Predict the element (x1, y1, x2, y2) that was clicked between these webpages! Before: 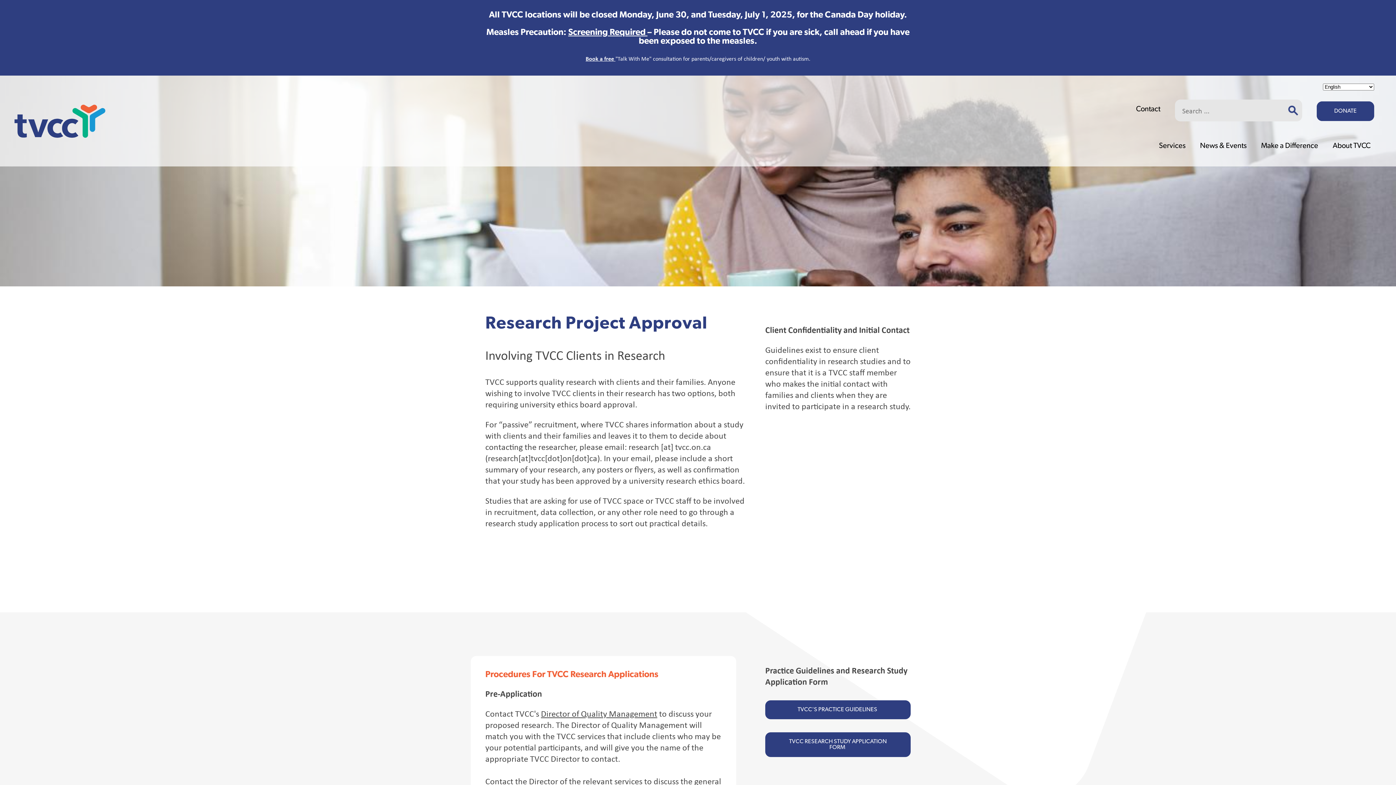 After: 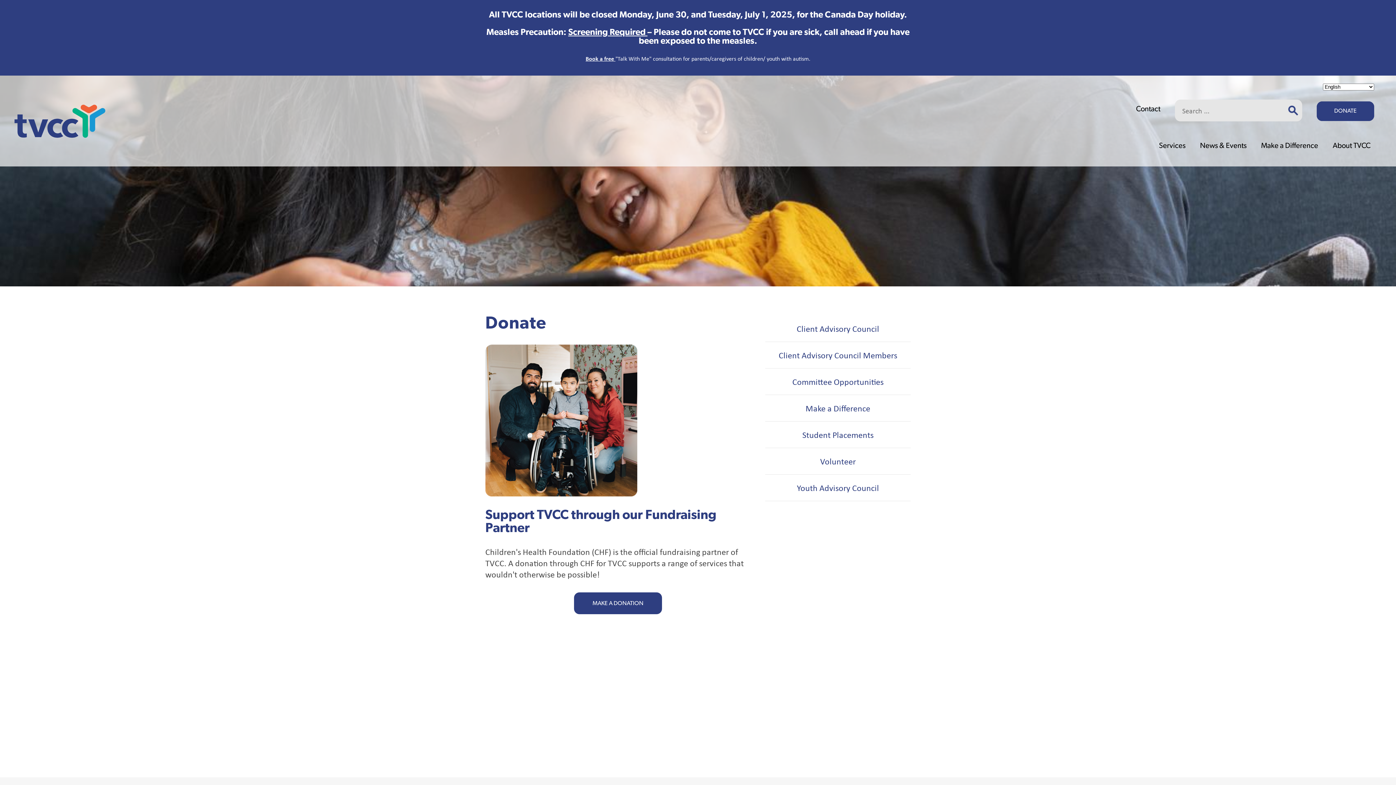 Action: label: DONATE bbox: (1317, 101, 1374, 121)